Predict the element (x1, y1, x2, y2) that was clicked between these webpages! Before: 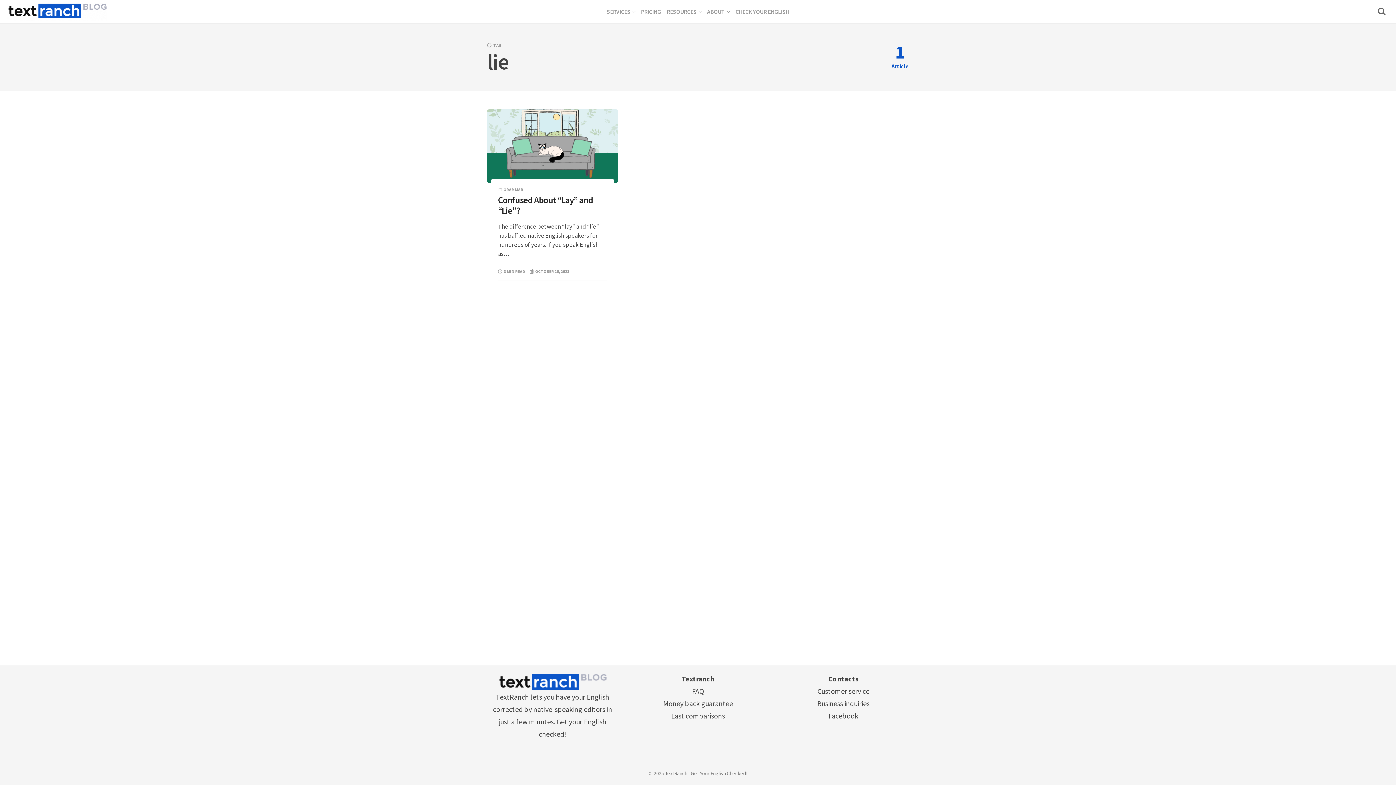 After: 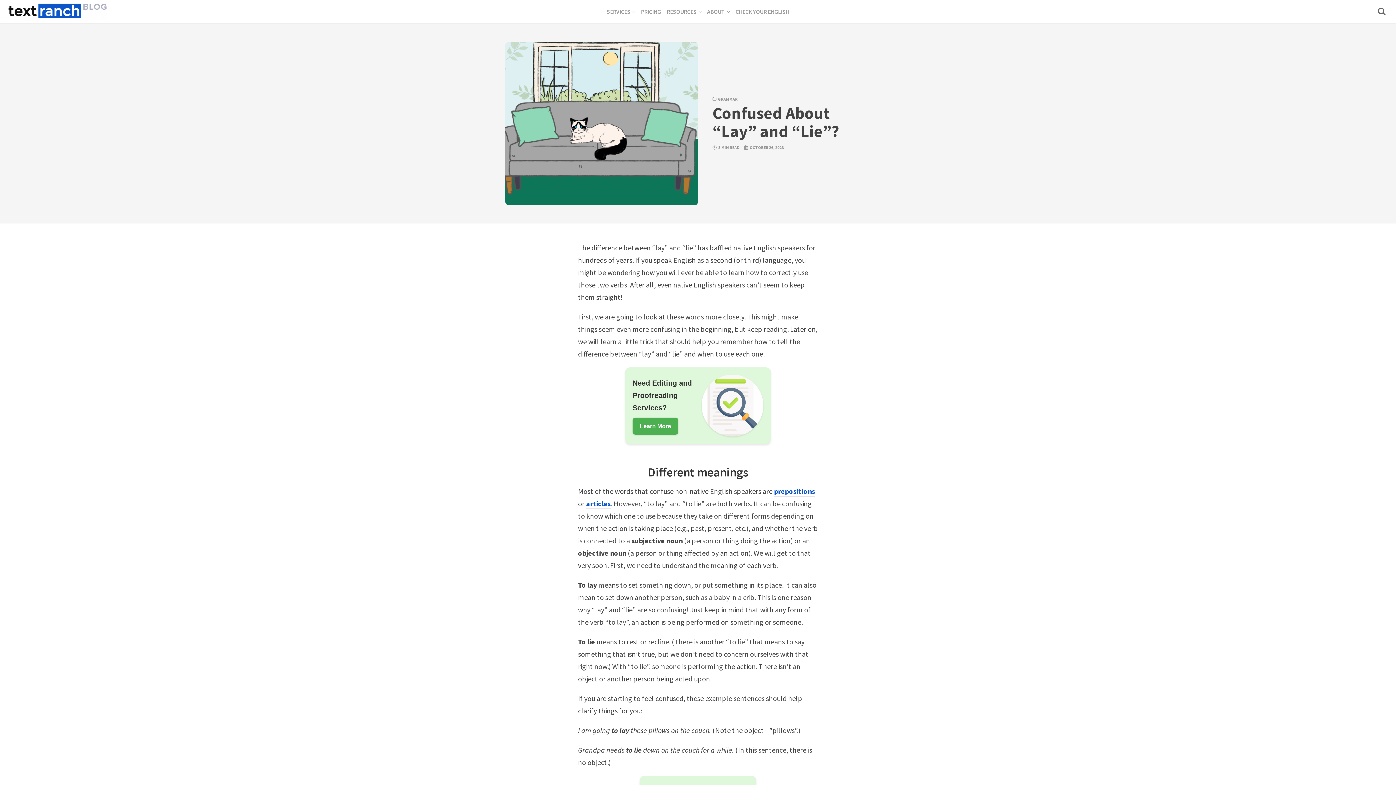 Action: bbox: (498, 194, 607, 258) label: Confused About “Lay” and “Lie”?

The difference between “lay” and “lie” has baffled native English speakers for hundreds of years. If you speak English as…